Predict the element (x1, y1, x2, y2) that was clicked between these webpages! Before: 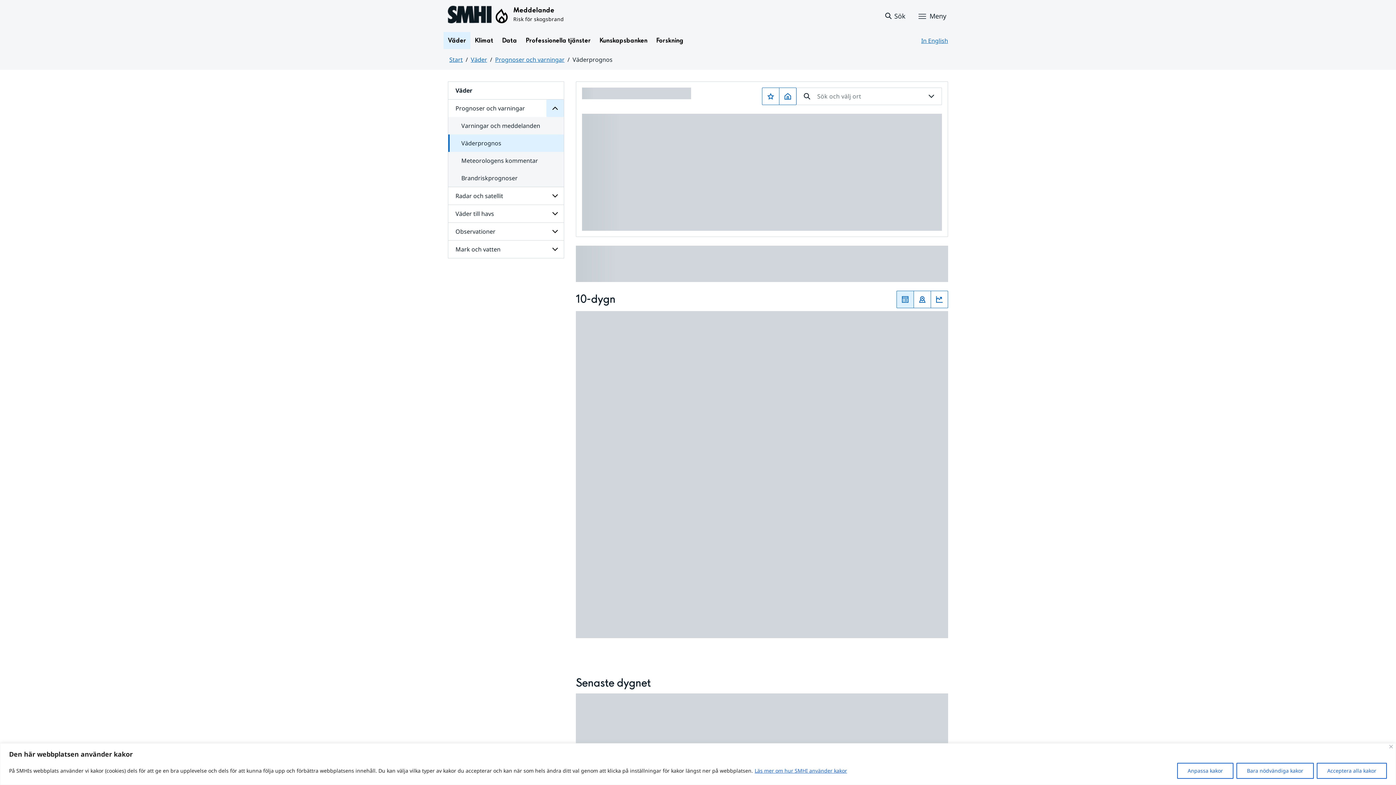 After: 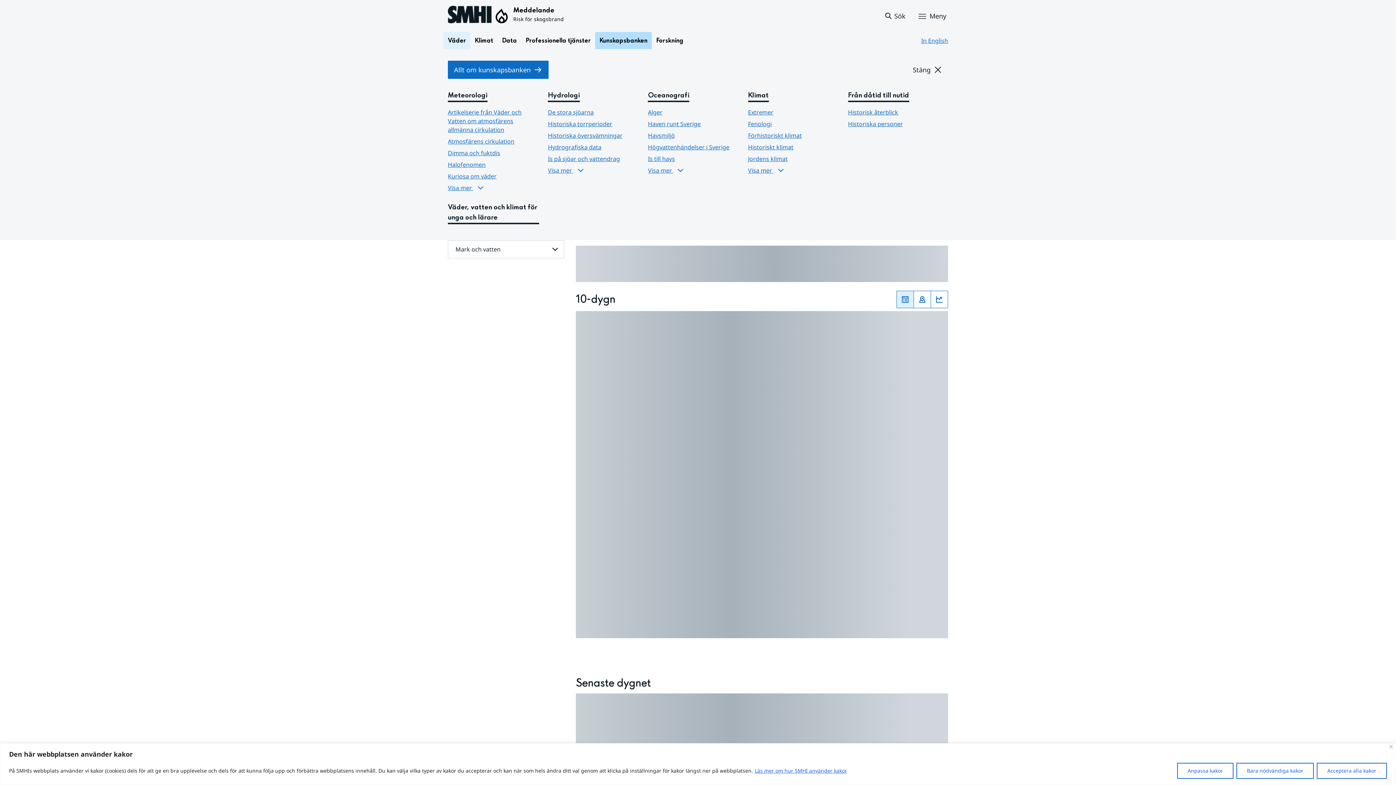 Action: label: Öppna menystruktur för  Kunskapsbanken bbox: (595, 32, 652, 49)